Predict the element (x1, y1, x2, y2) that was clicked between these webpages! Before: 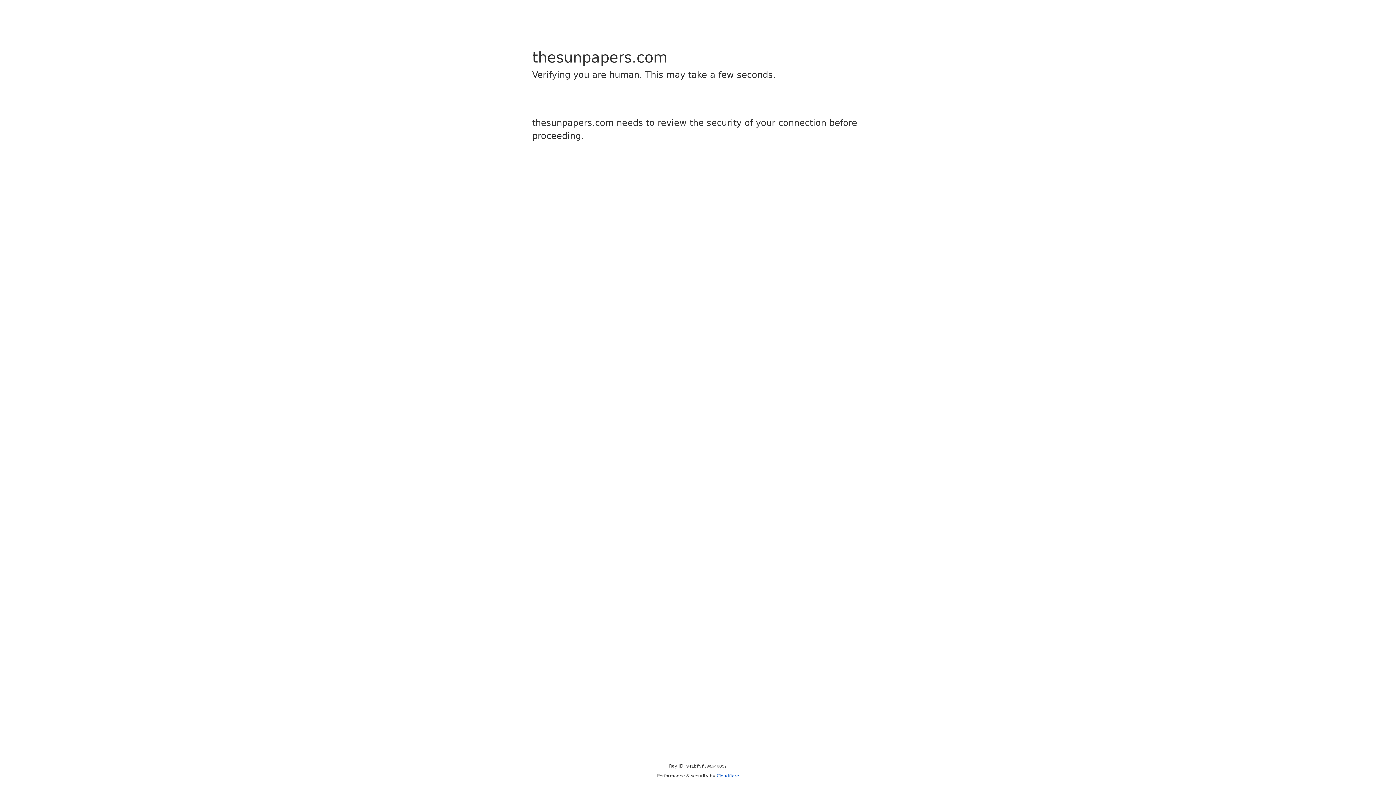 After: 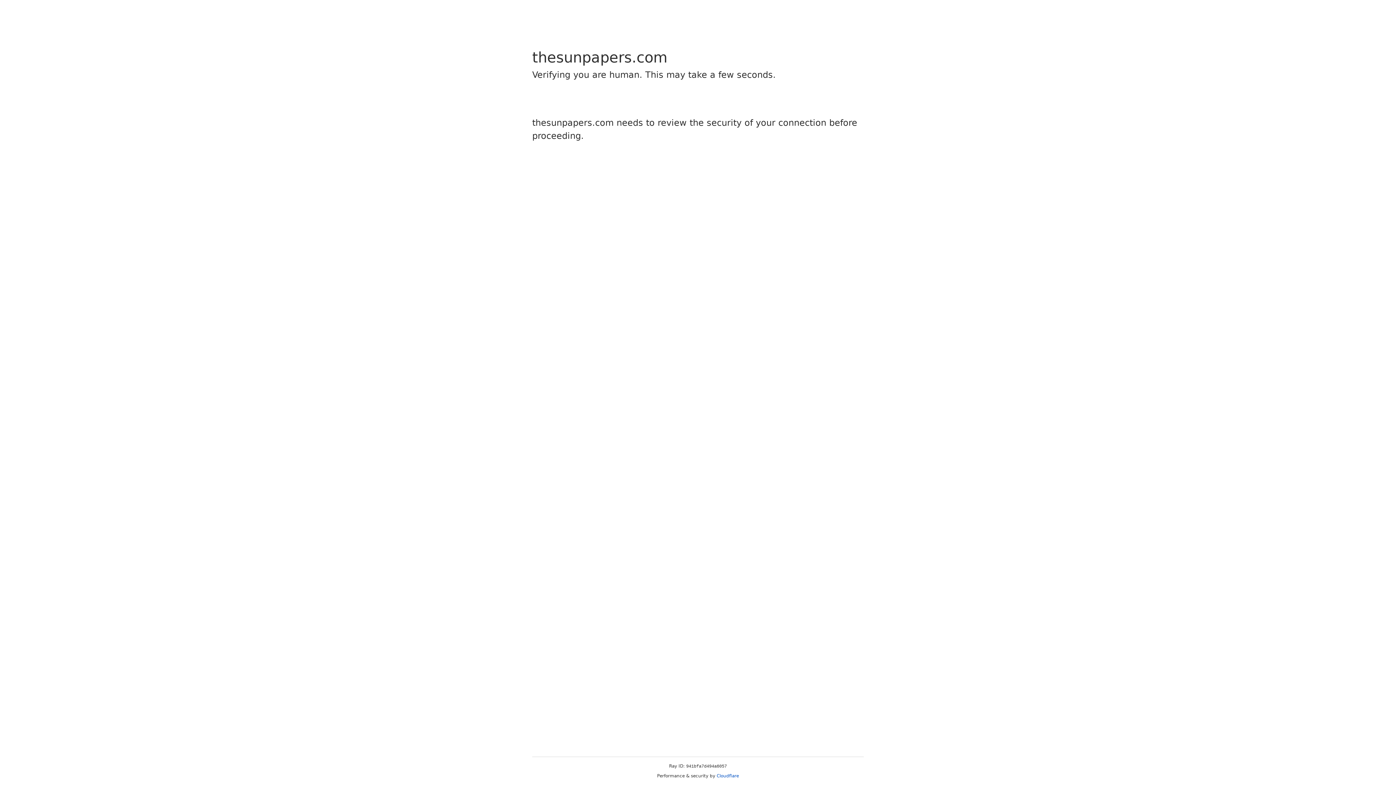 Action: bbox: (716, 773, 739, 778) label: Cloudflare